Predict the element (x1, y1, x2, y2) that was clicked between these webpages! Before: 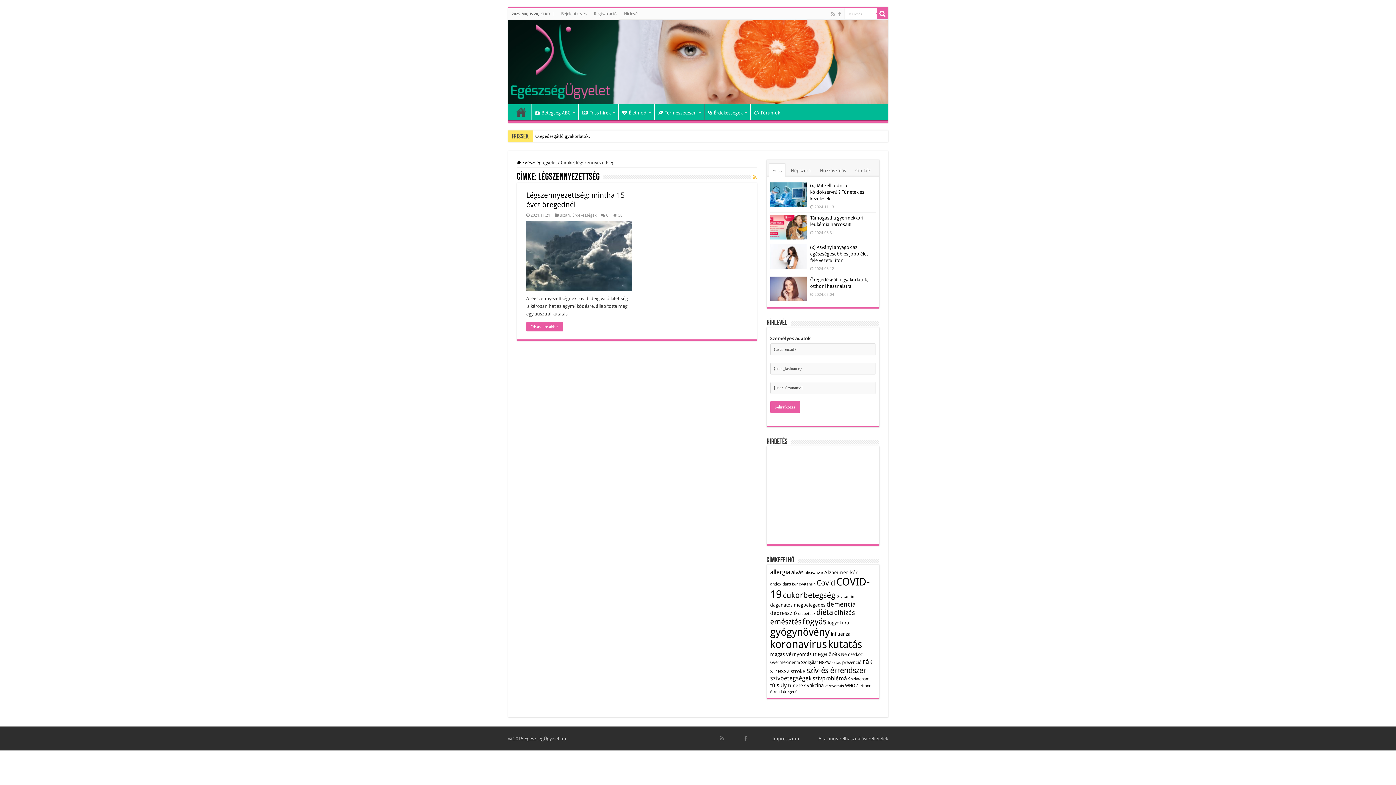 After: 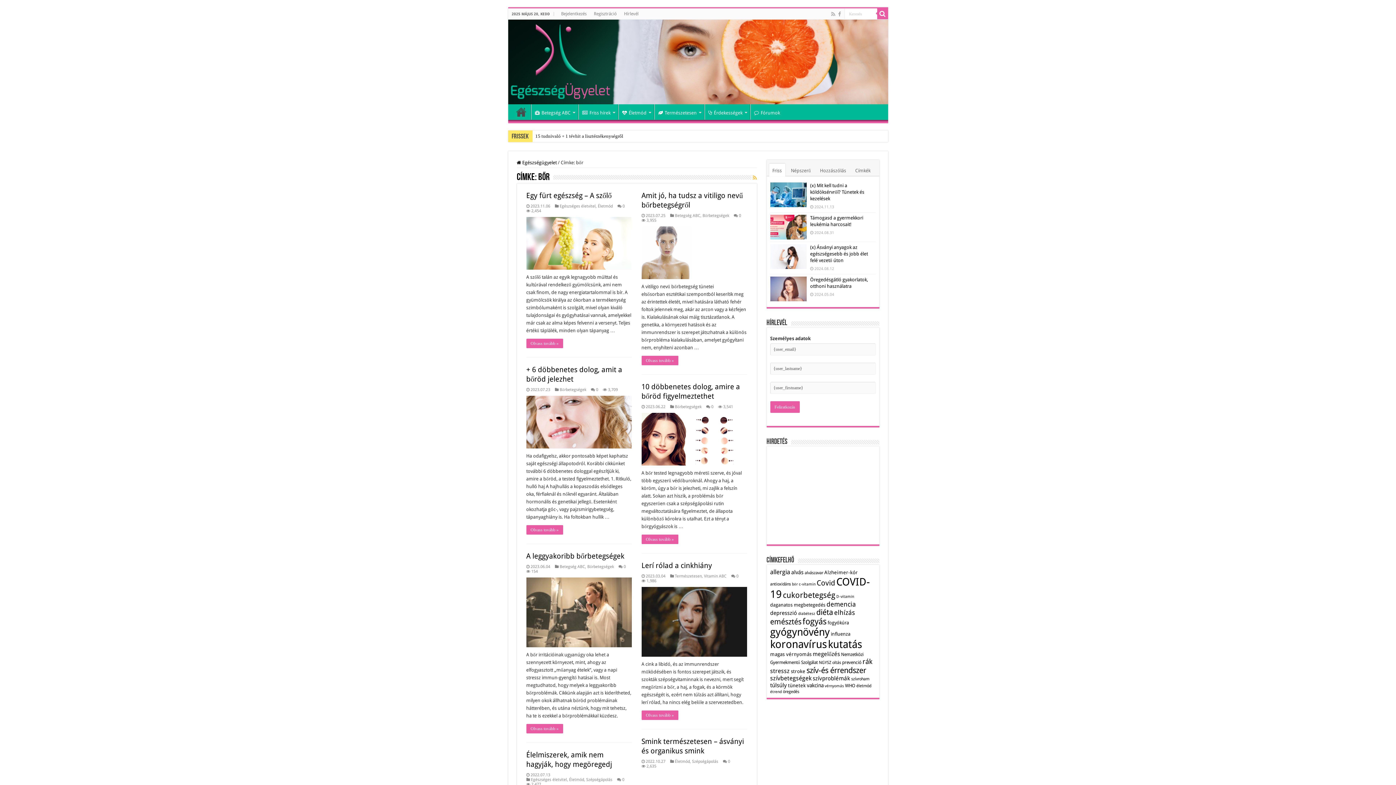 Action: bbox: (792, 582, 798, 587) label: bőr (11 elem)